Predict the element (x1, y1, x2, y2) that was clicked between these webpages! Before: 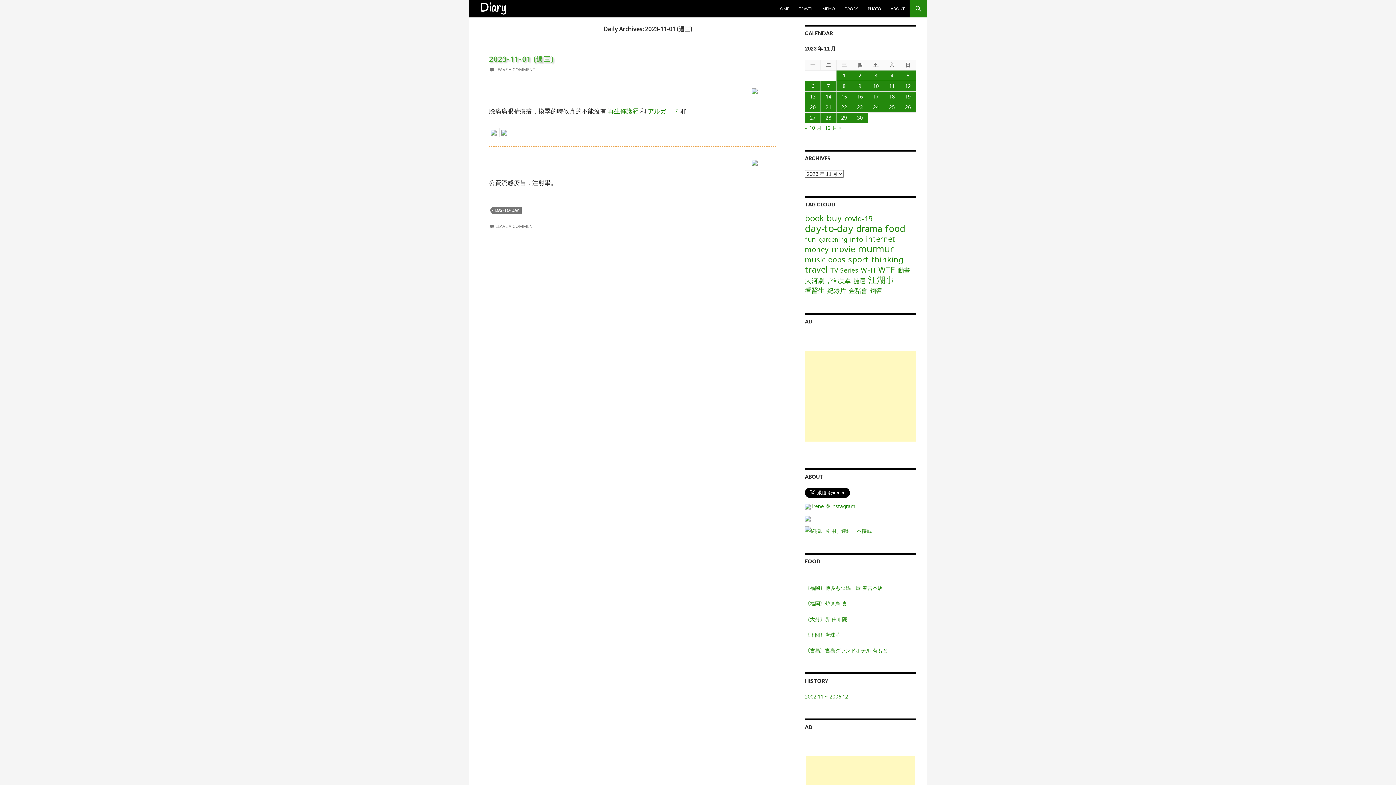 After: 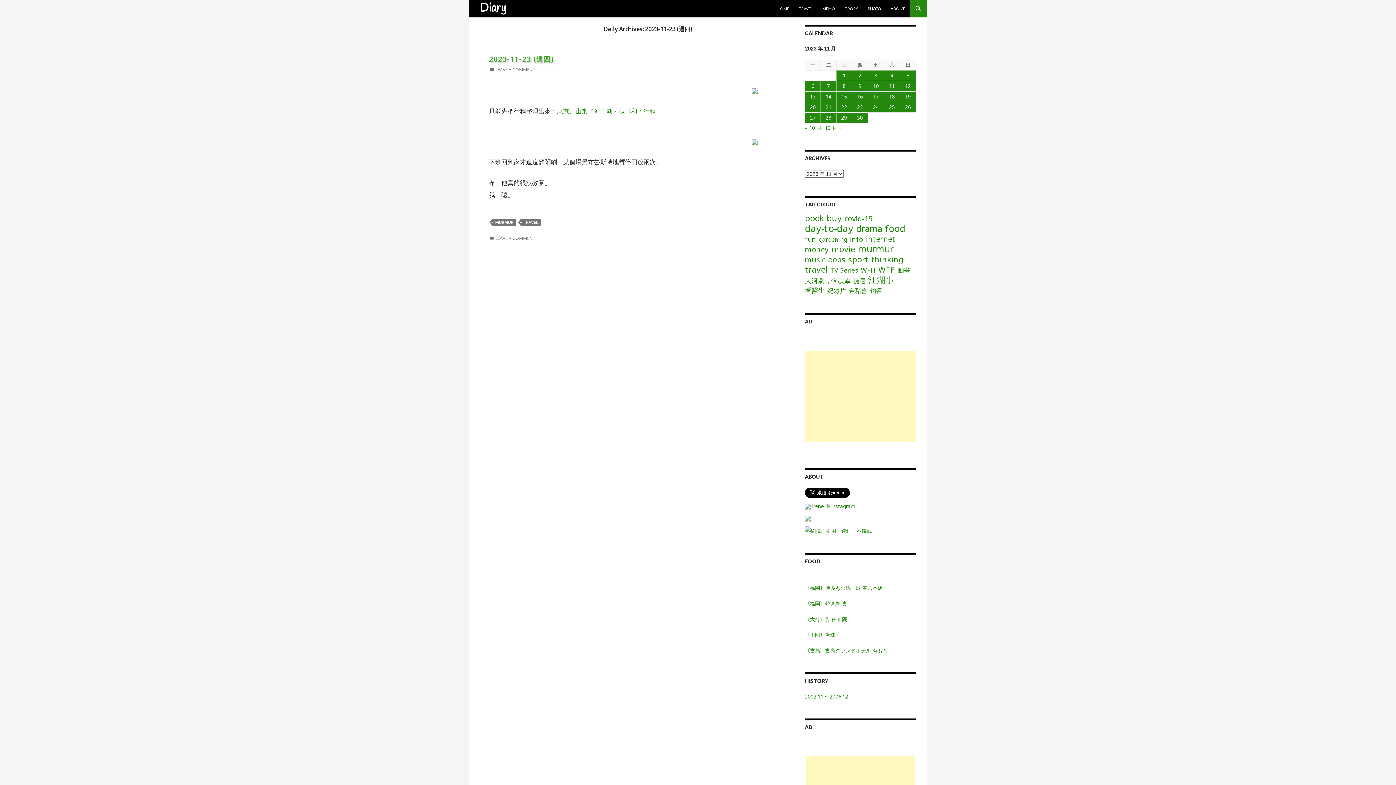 Action: label: 文章發佈於 2023 年 11 月 23 日 bbox: (852, 102, 868, 112)